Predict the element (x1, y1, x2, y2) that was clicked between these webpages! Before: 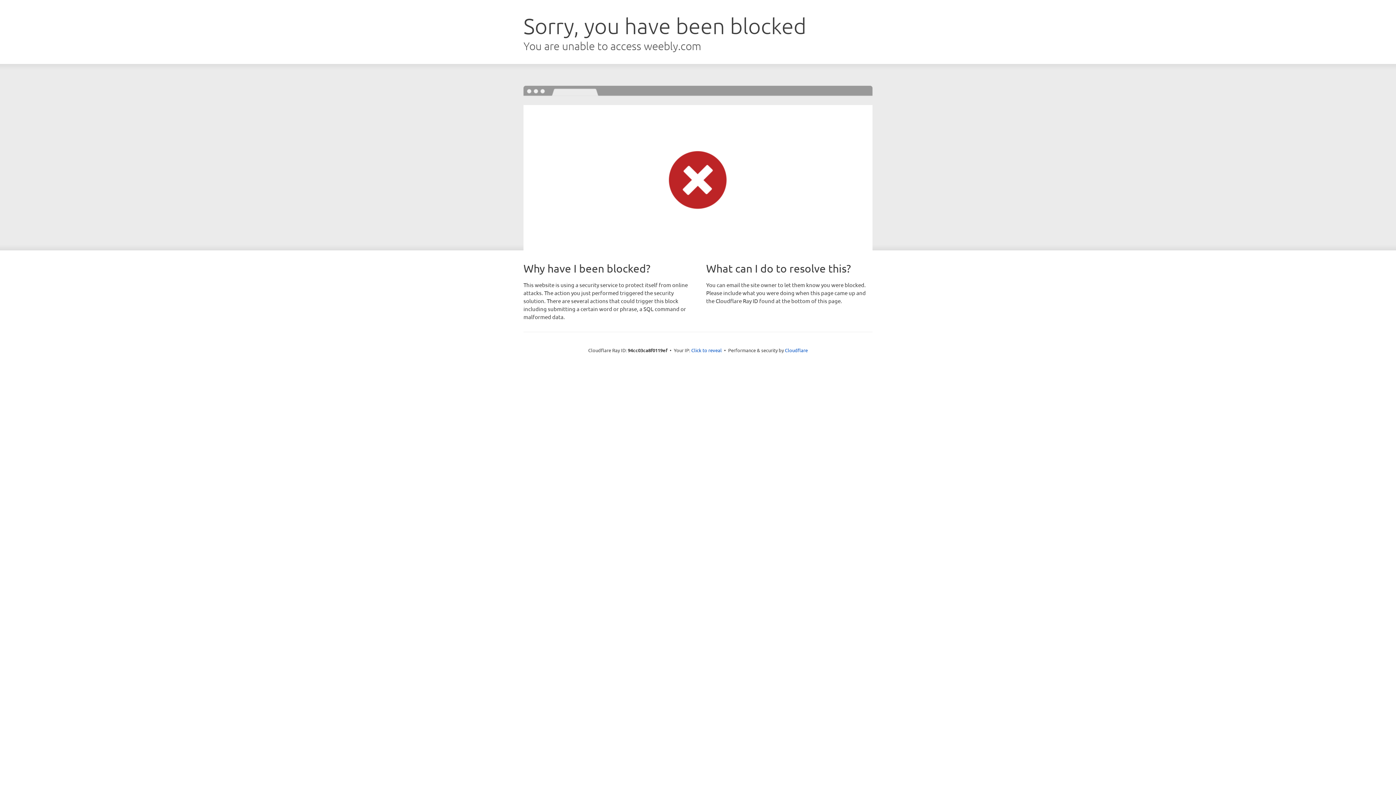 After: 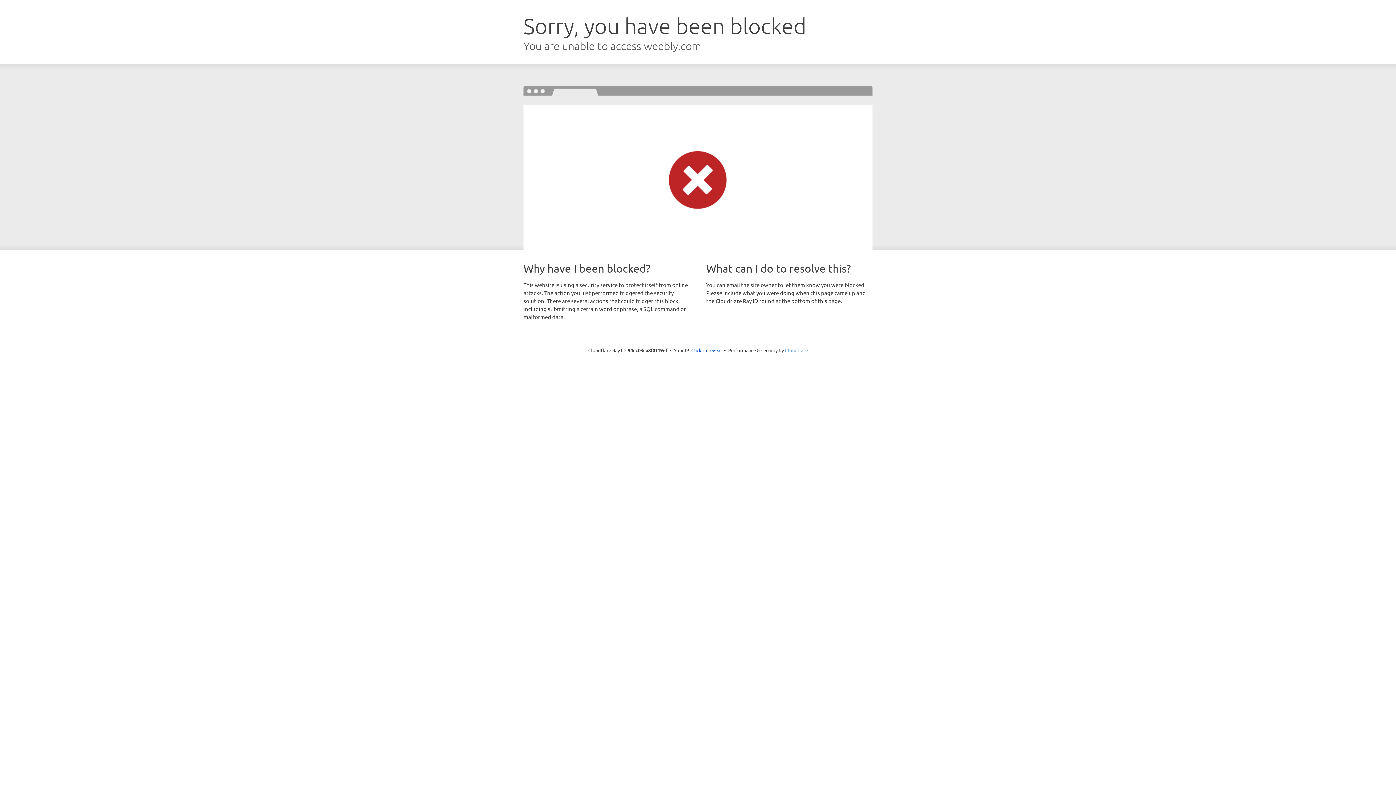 Action: label: Cloudflare bbox: (785, 347, 808, 353)